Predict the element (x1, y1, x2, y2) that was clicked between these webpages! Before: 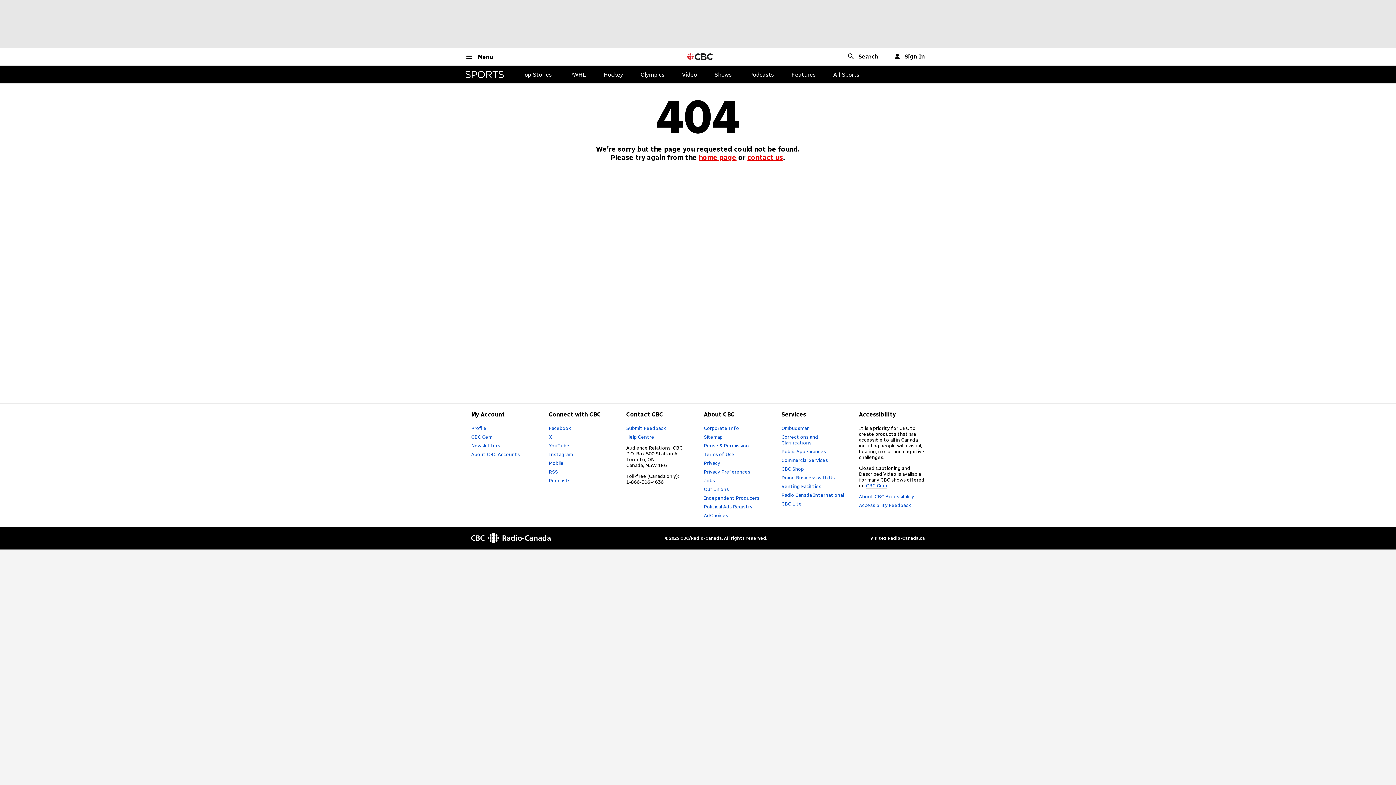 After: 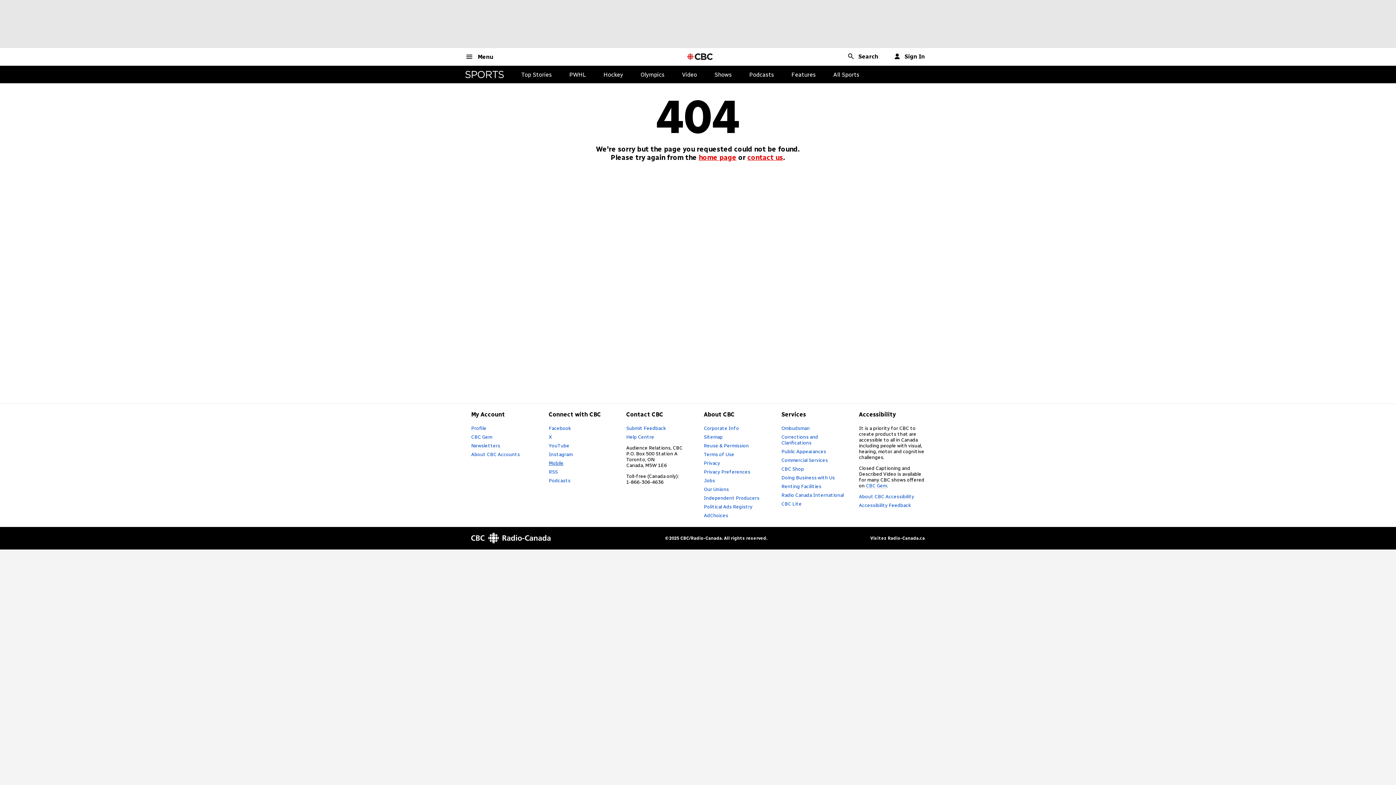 Action: bbox: (548, 460, 563, 466) label: Mobile